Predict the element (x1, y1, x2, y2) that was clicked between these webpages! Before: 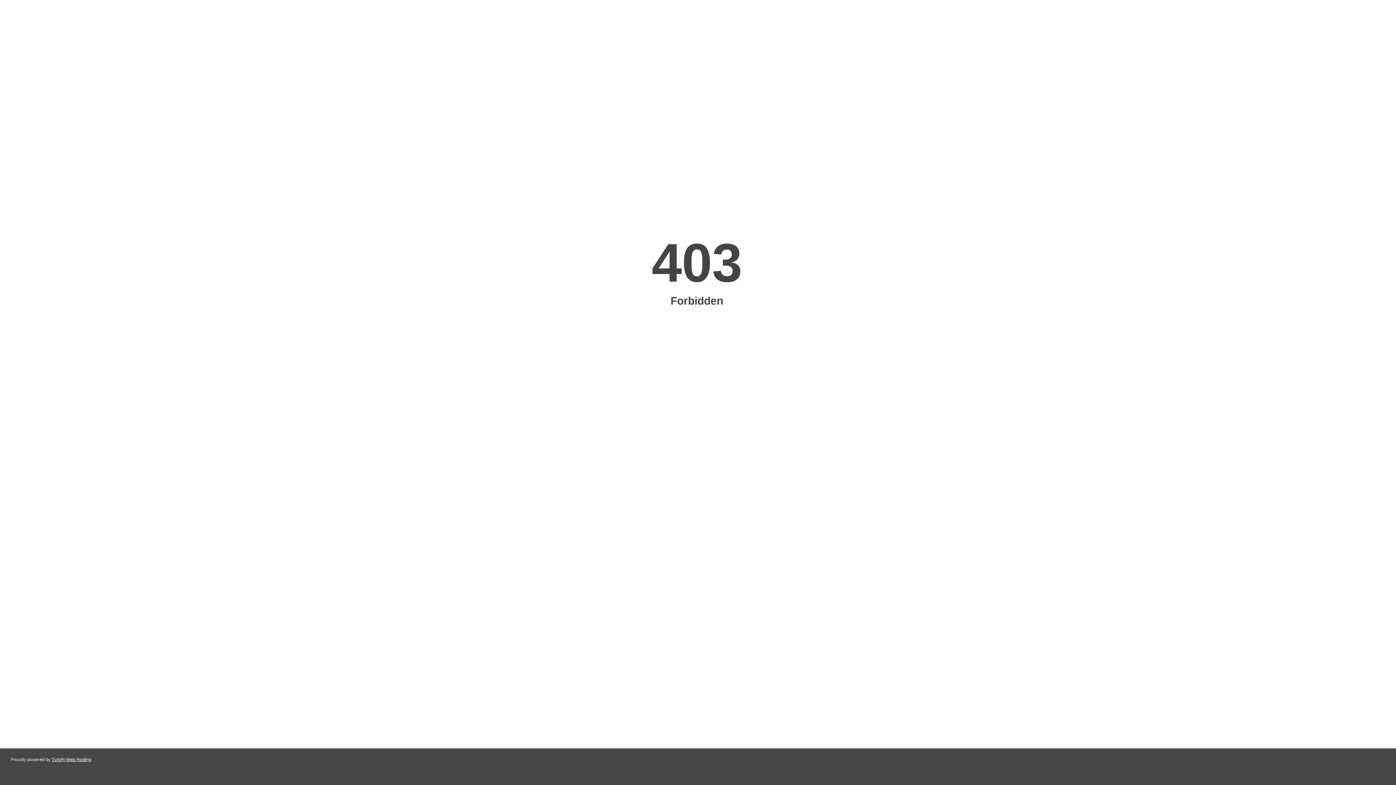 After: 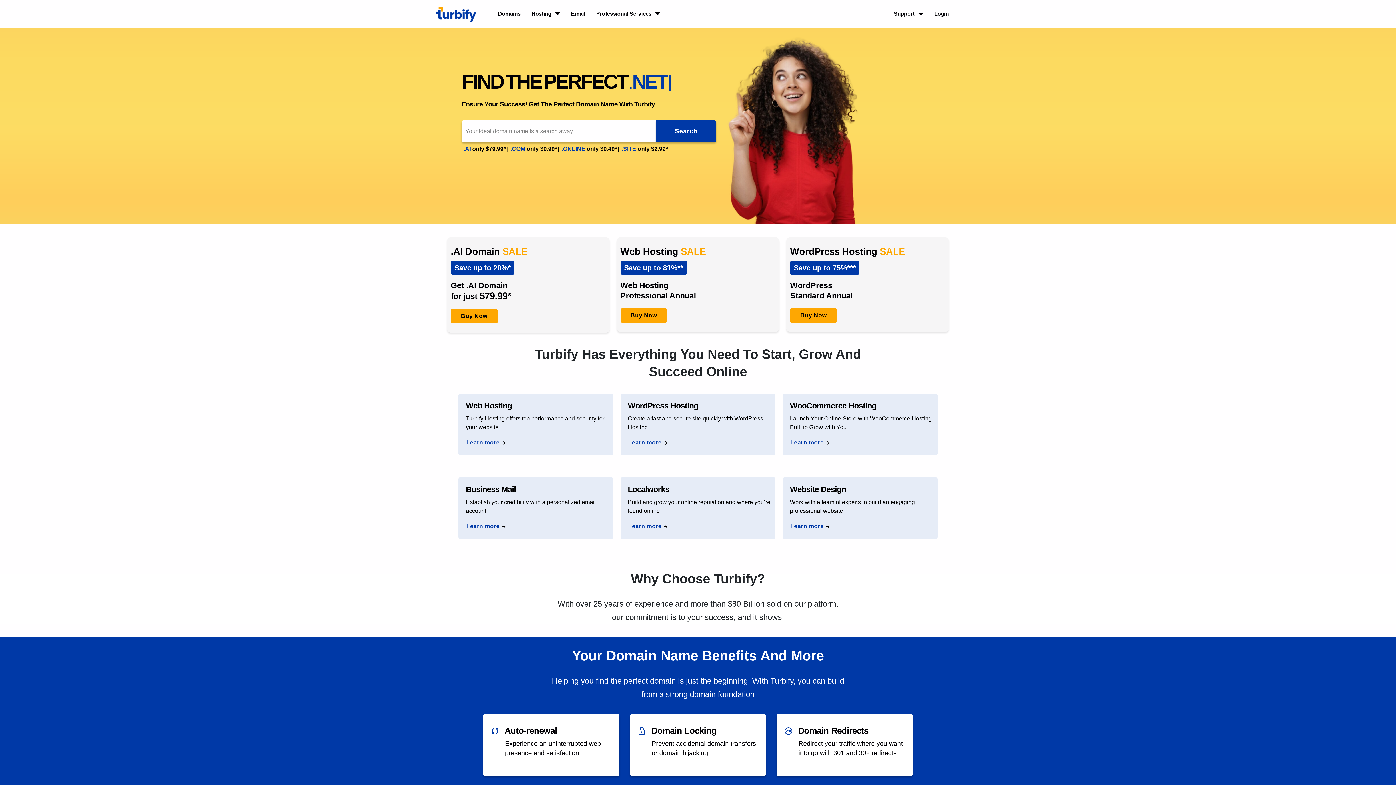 Action: bbox: (51, 757, 91, 762) label: Turbify Web Hosting